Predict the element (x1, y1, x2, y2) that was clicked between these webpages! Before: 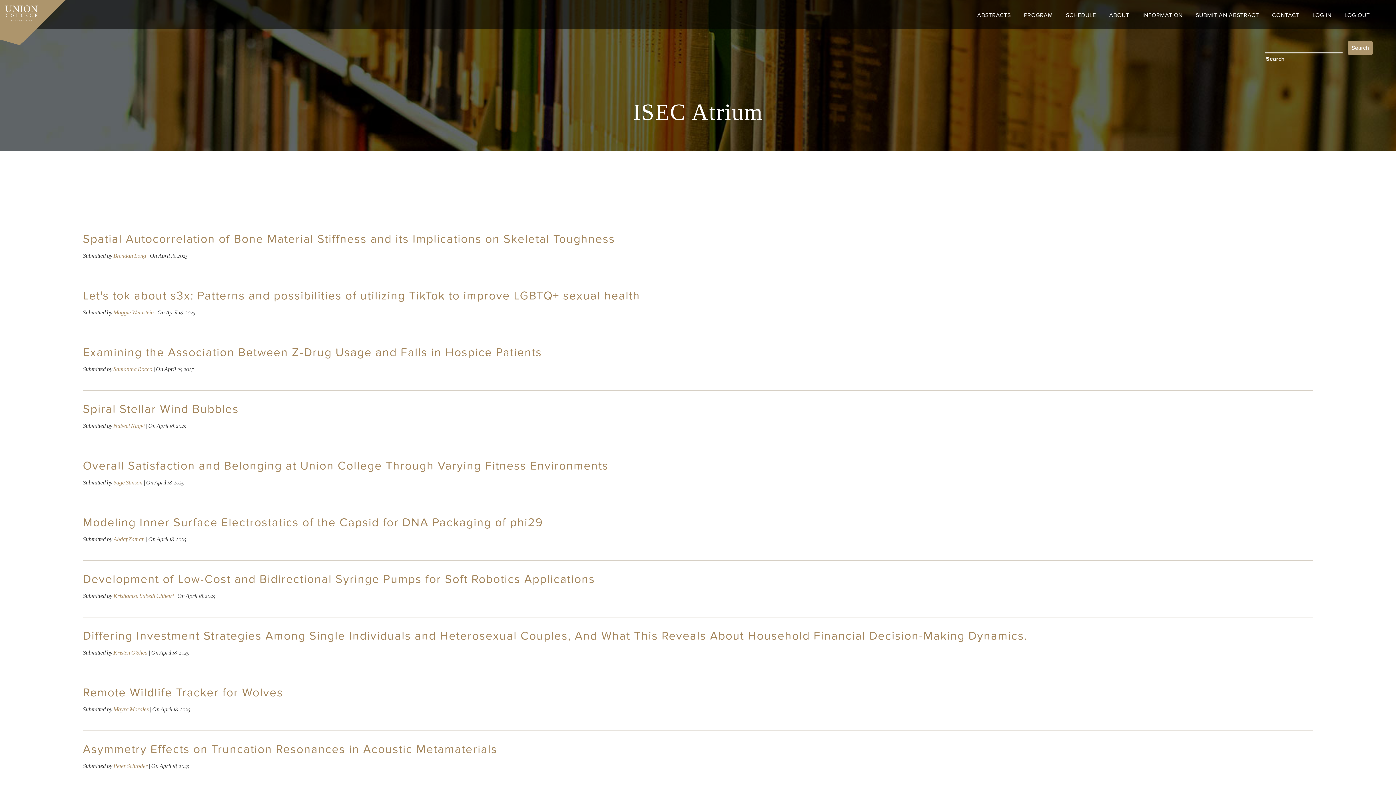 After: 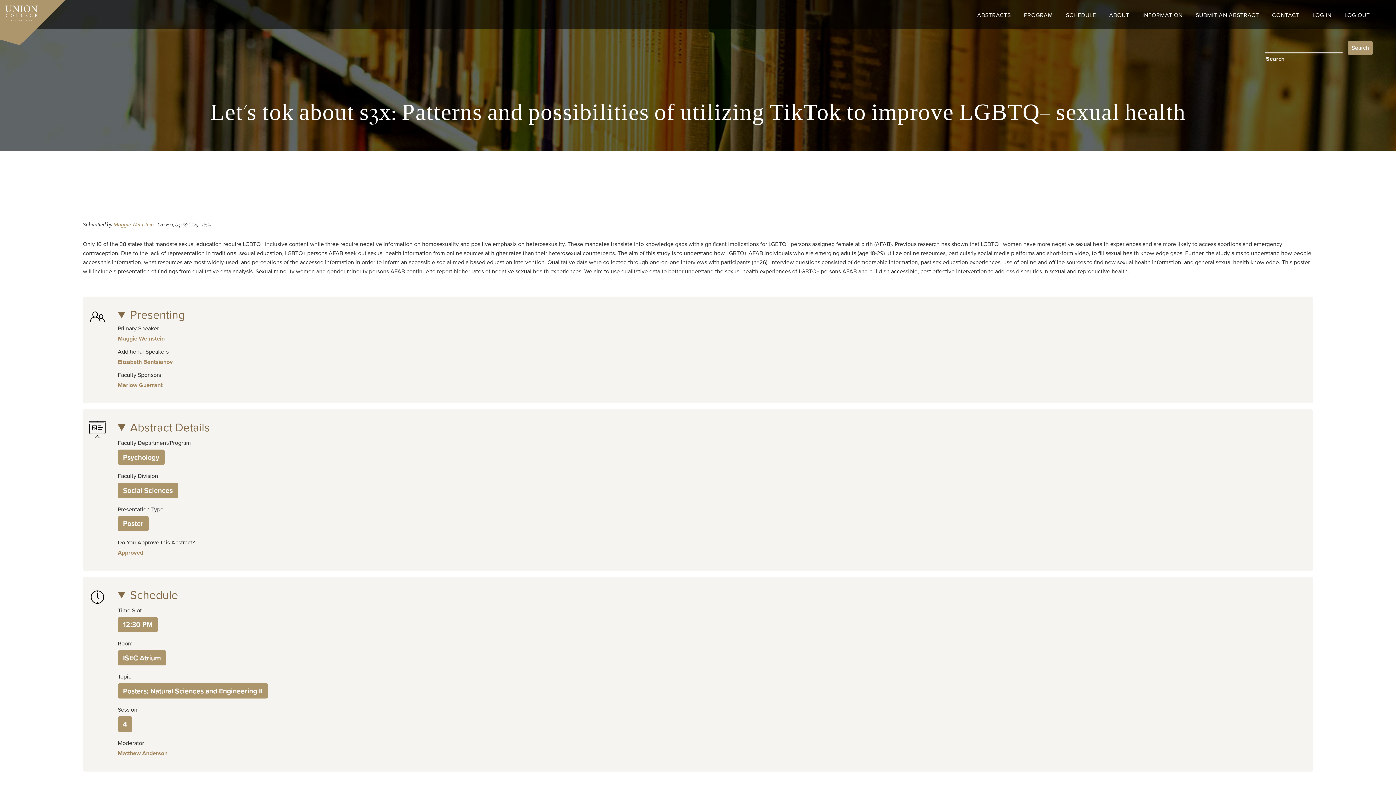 Action: bbox: (82, 289, 640, 302) label: Let's tok about s3x: Patterns and possibilities of utilizing TikTok to improve LGBTQ+ sexual health